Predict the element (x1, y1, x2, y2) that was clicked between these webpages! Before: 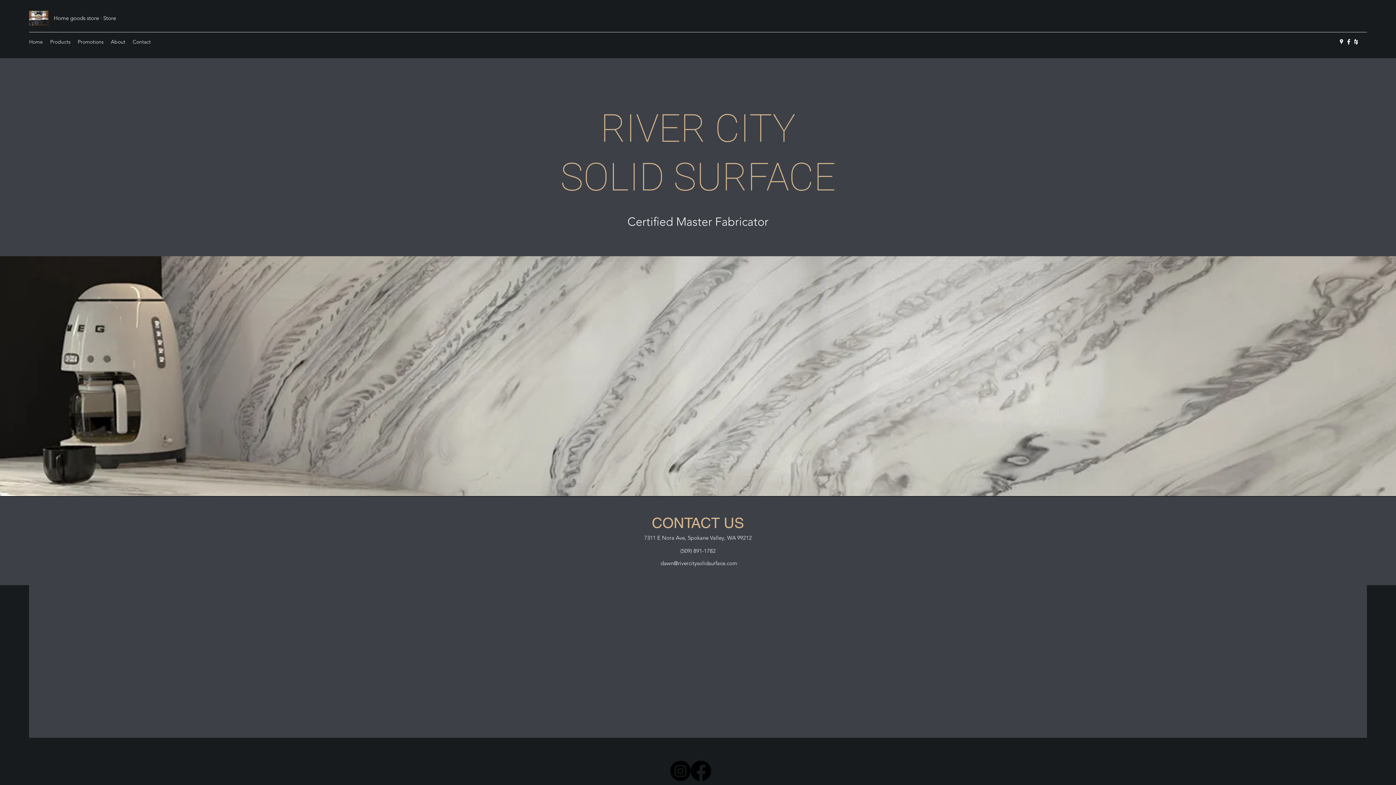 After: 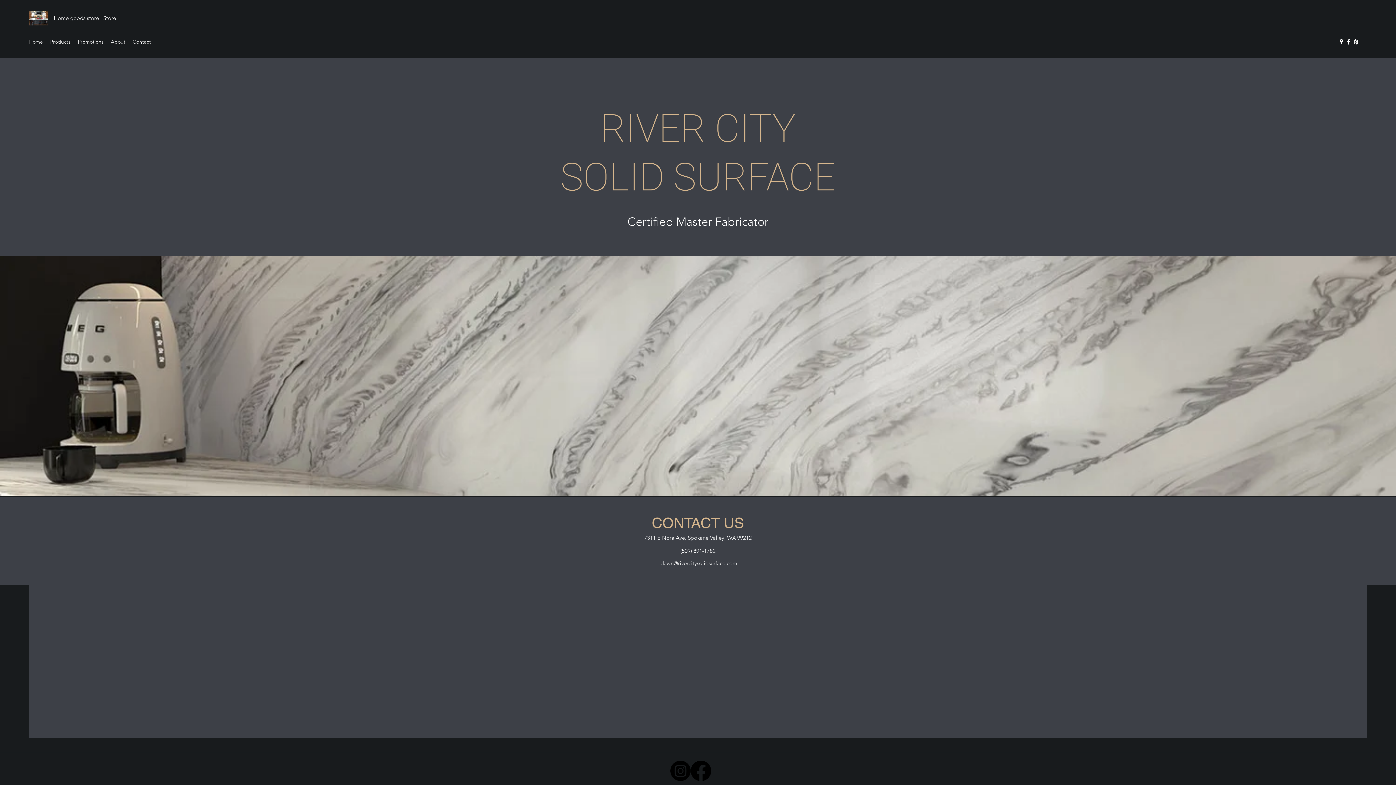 Action: bbox: (29, 10, 48, 25)